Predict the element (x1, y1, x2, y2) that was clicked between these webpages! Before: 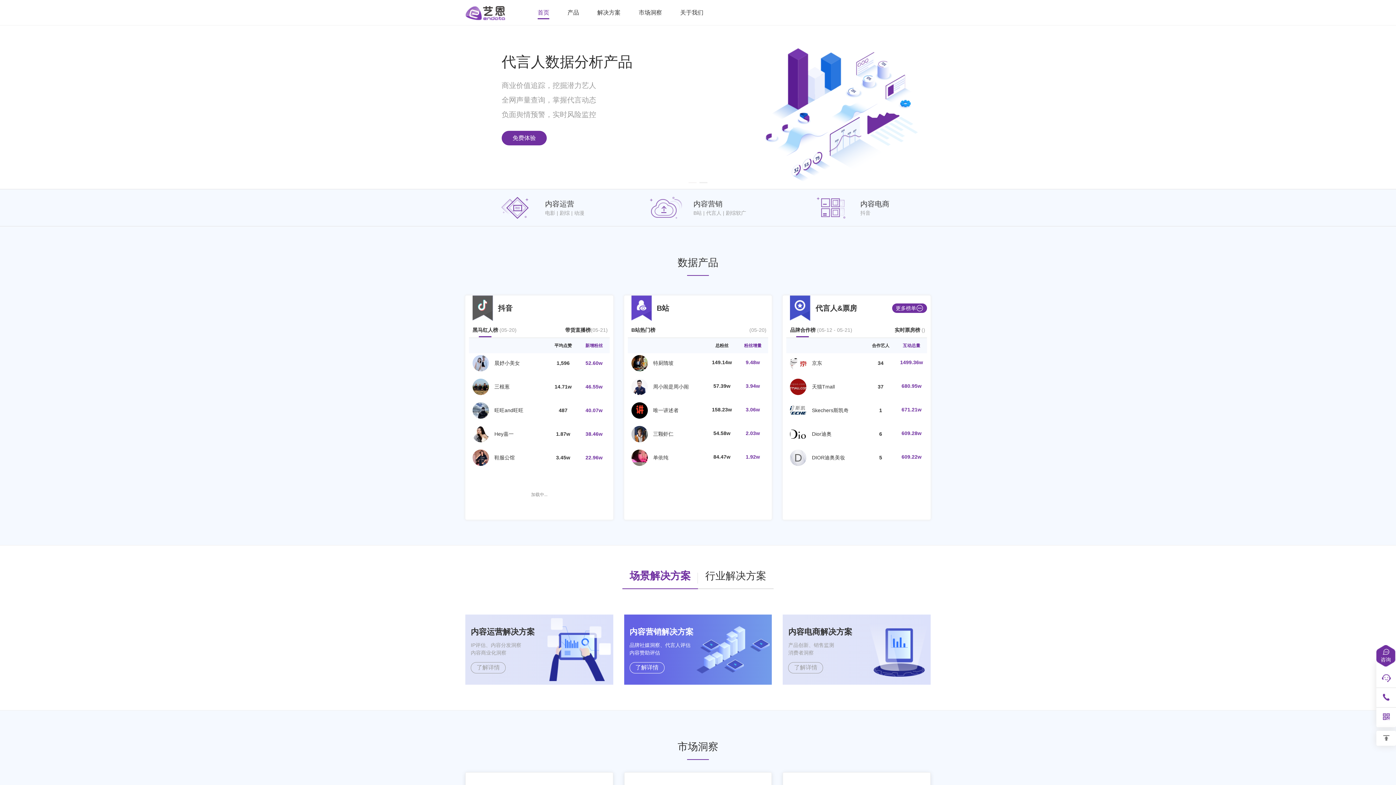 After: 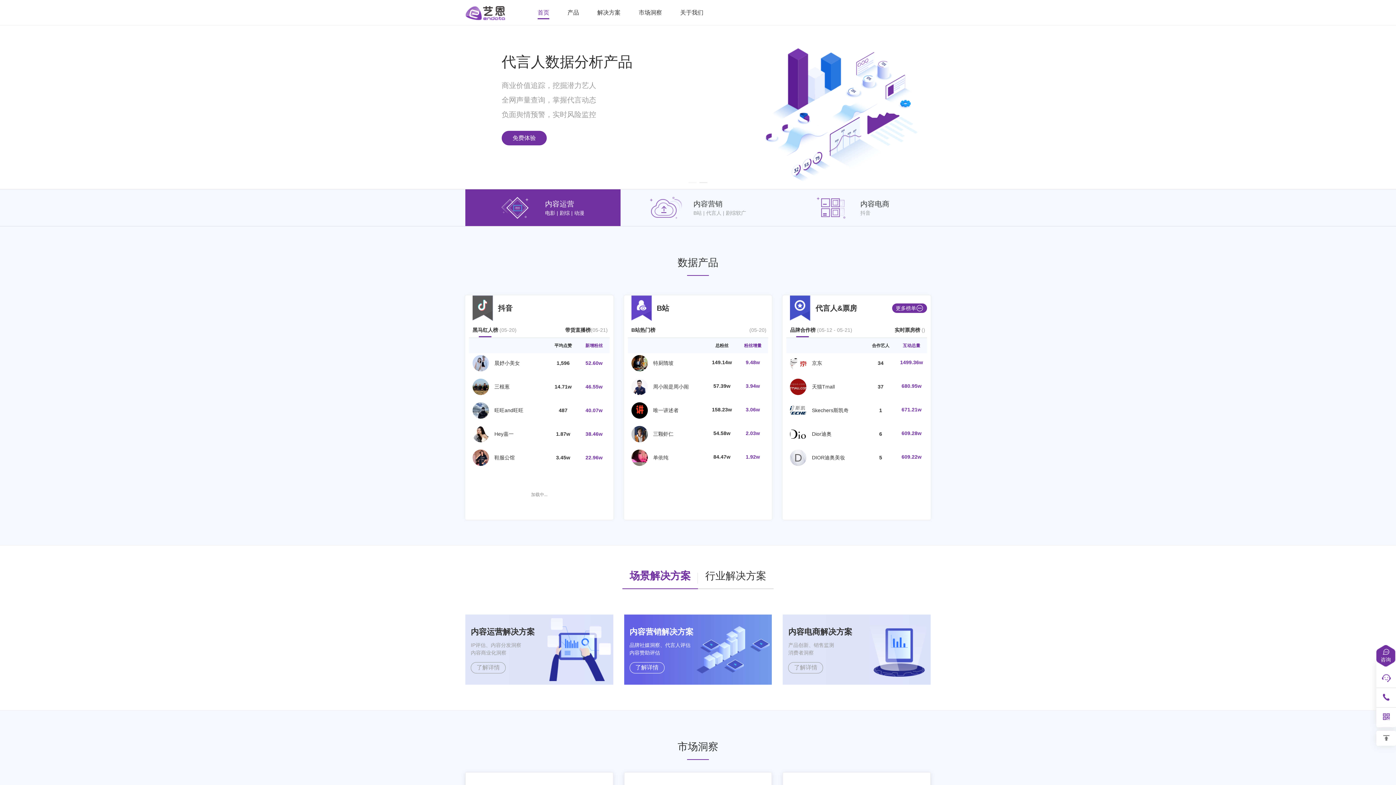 Action: label: 剧综 bbox: (559, 210, 569, 216)